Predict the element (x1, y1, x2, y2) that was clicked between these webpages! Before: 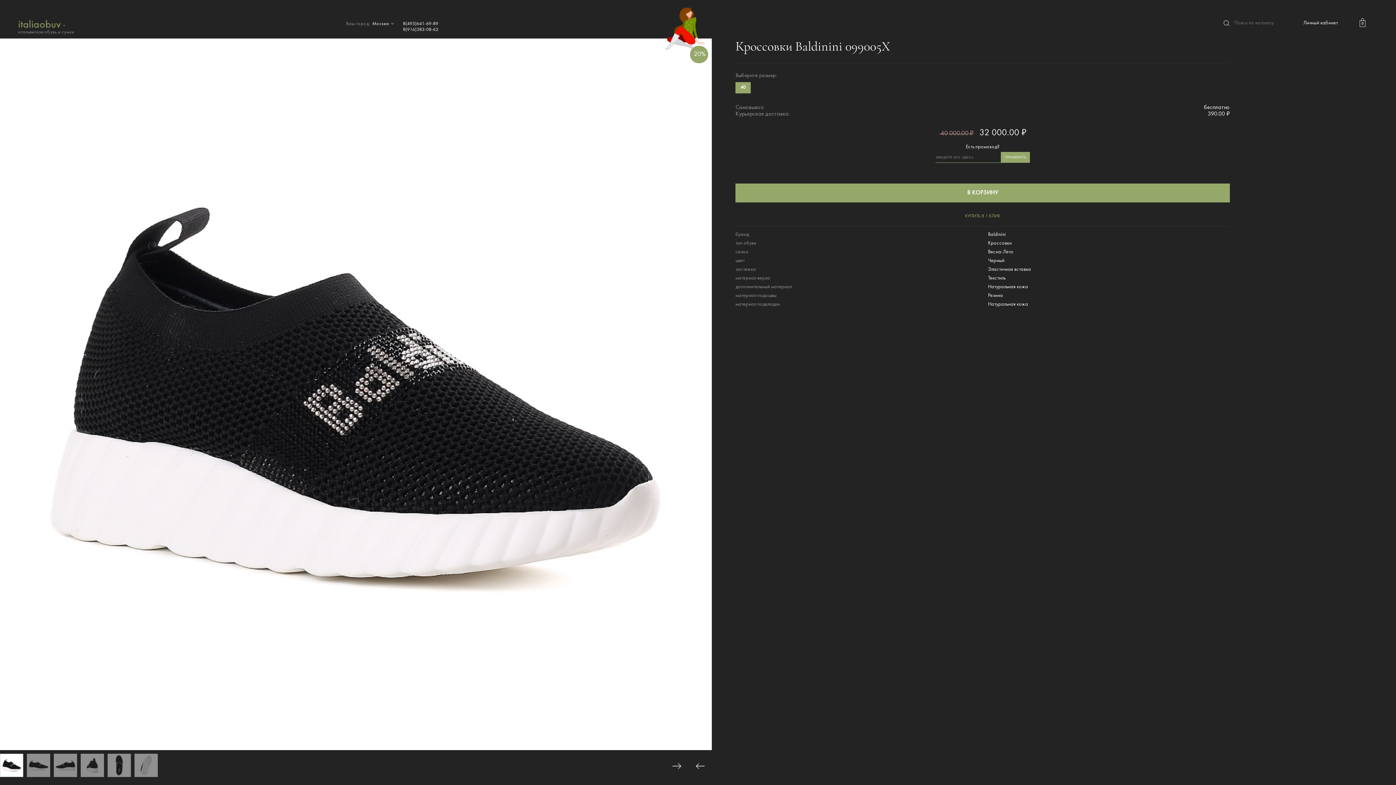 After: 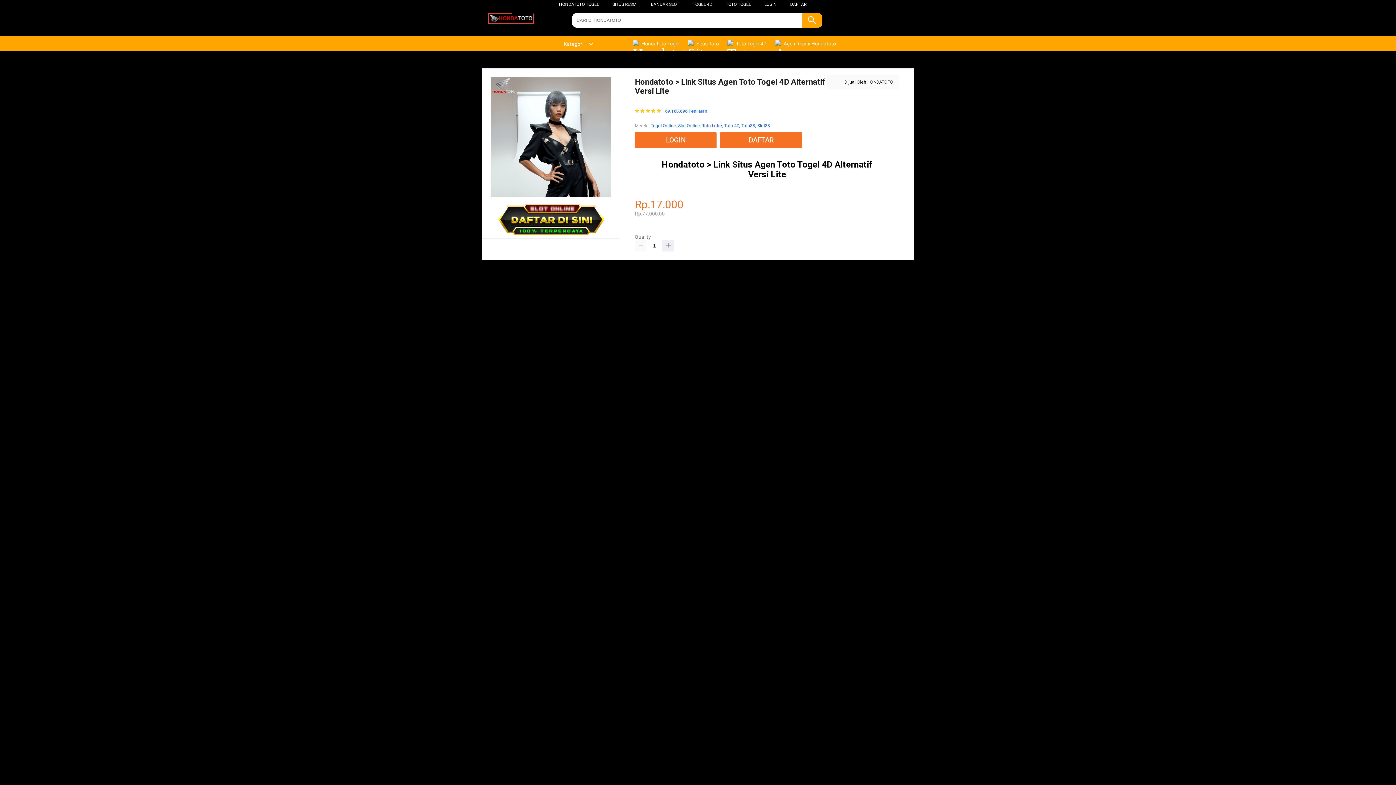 Action: bbox: (18, 18, 346, 34) label: 
итальянская обувь и сумки